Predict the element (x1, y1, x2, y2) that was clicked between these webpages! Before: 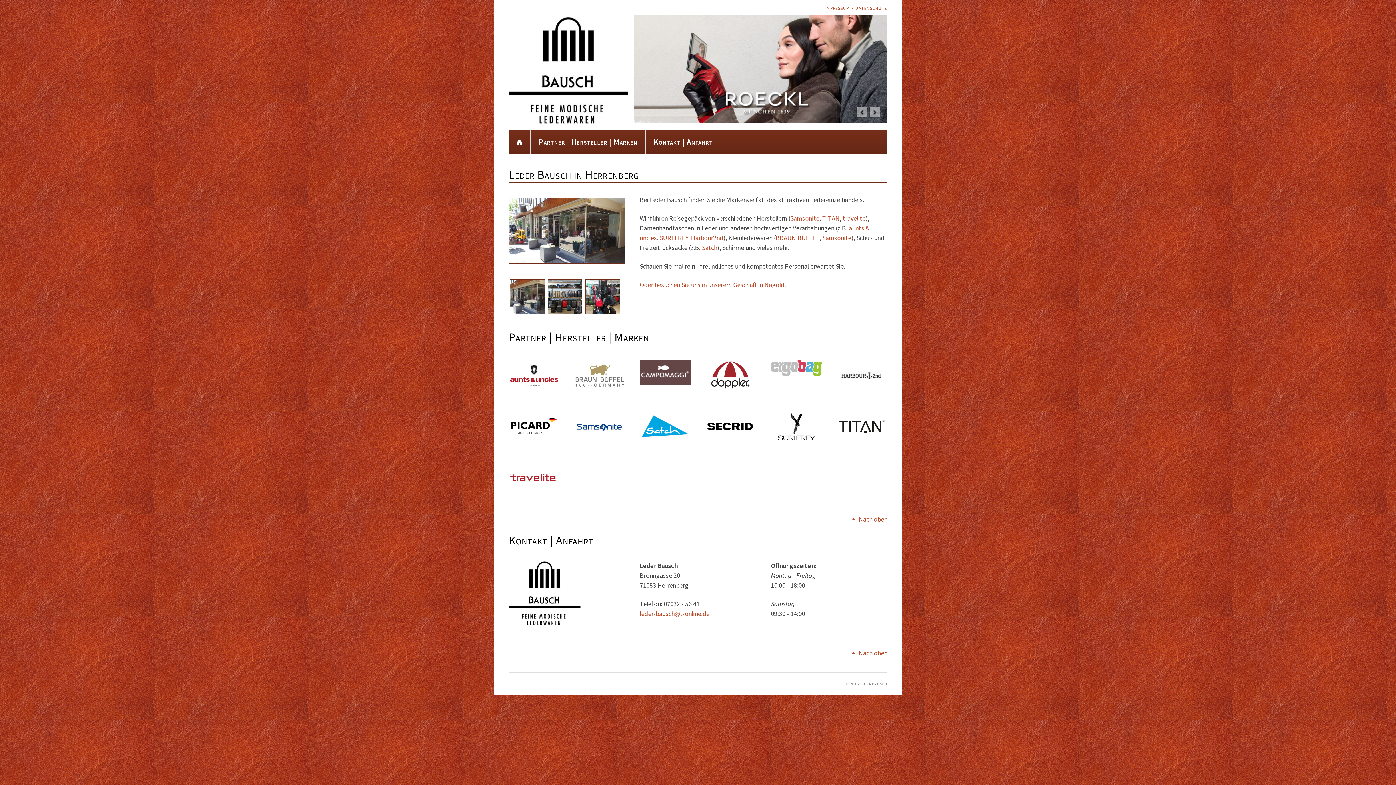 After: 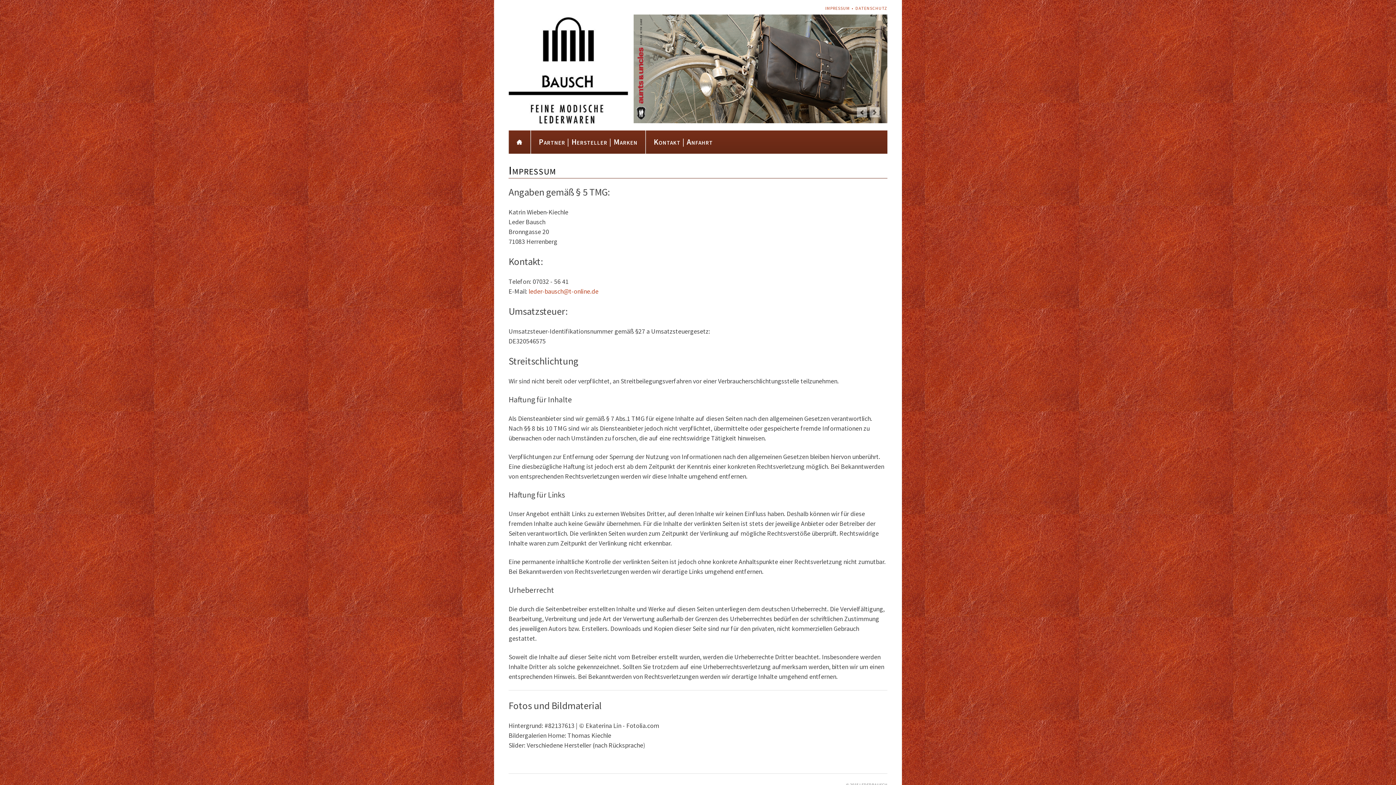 Action: bbox: (825, 5, 850, 10) label: IMPRESSUM